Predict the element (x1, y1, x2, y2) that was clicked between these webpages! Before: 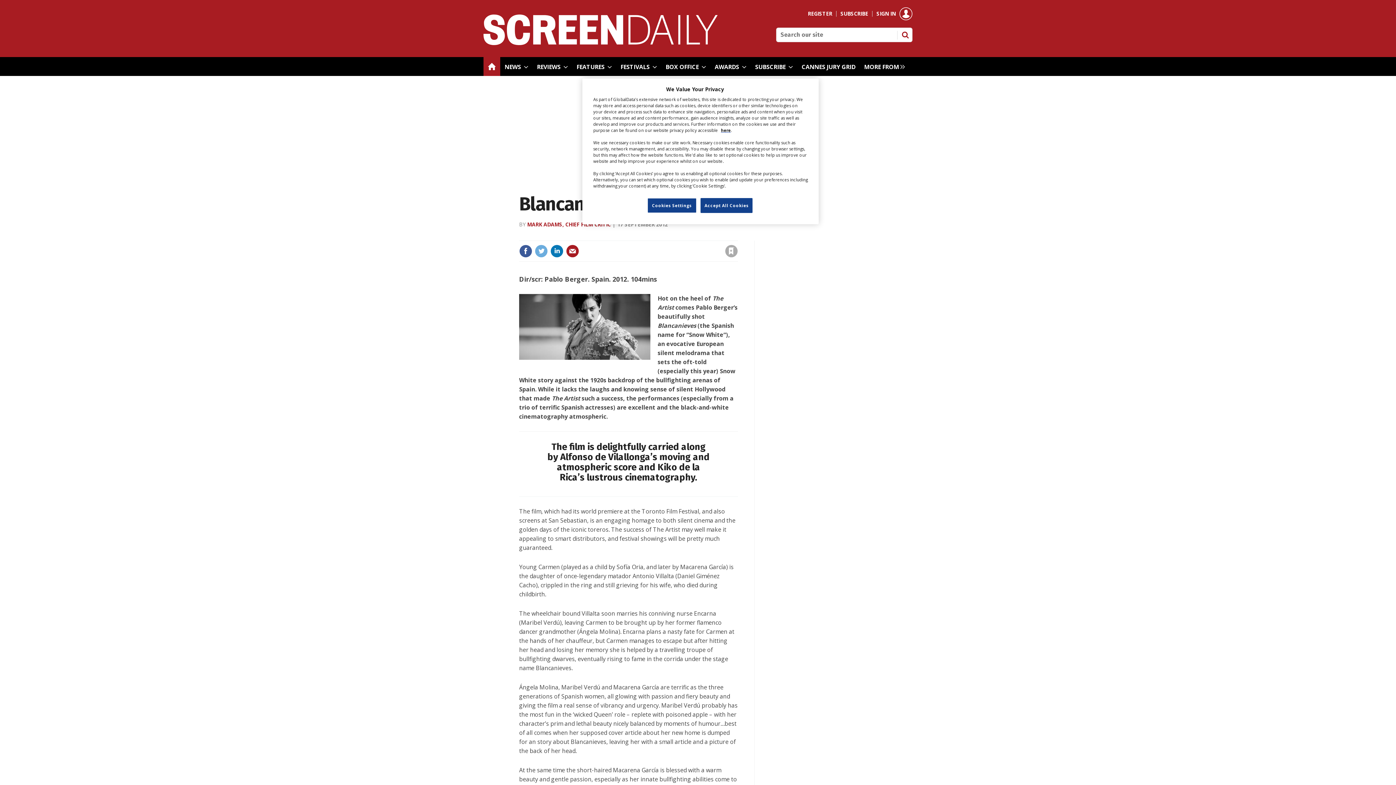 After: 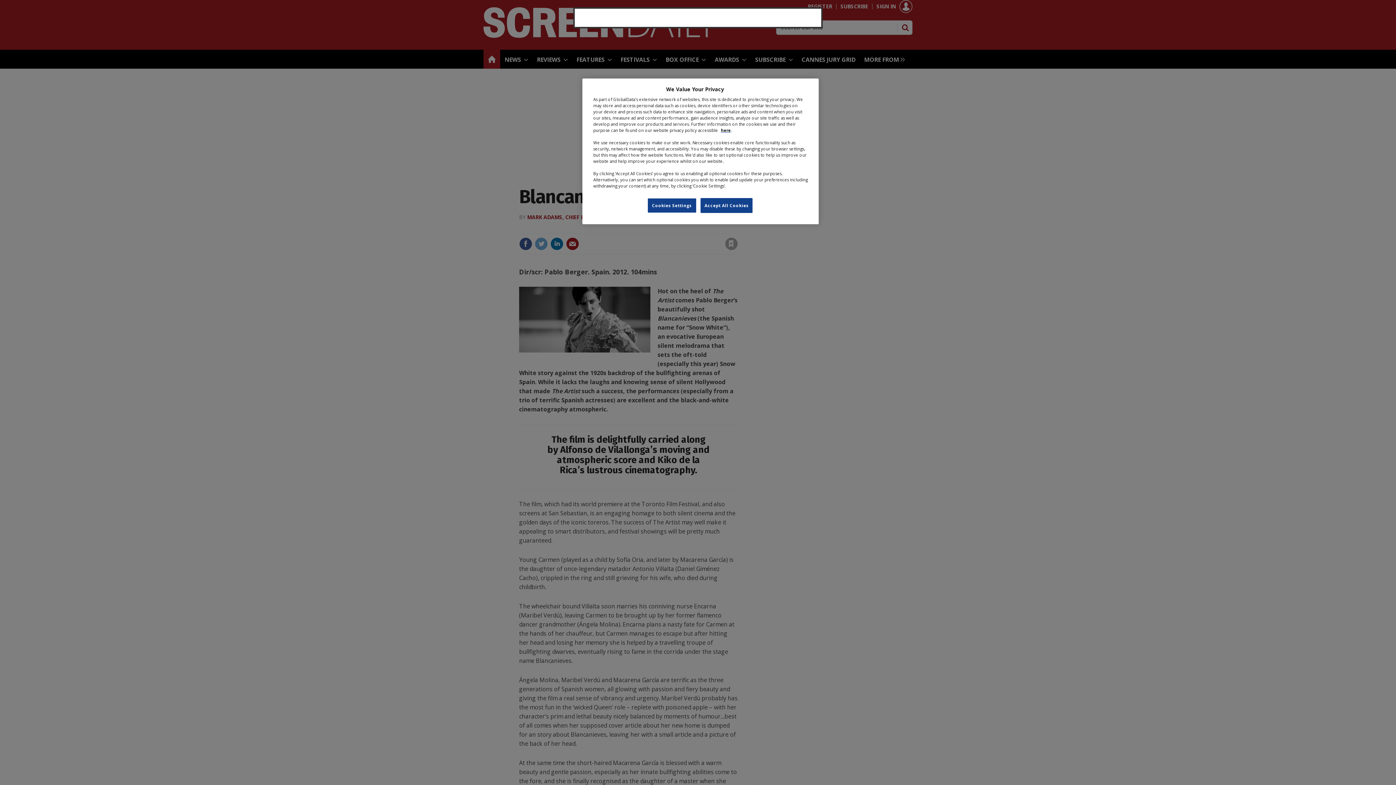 Action: label: Sign in bbox: (631, 232, 647, 239)